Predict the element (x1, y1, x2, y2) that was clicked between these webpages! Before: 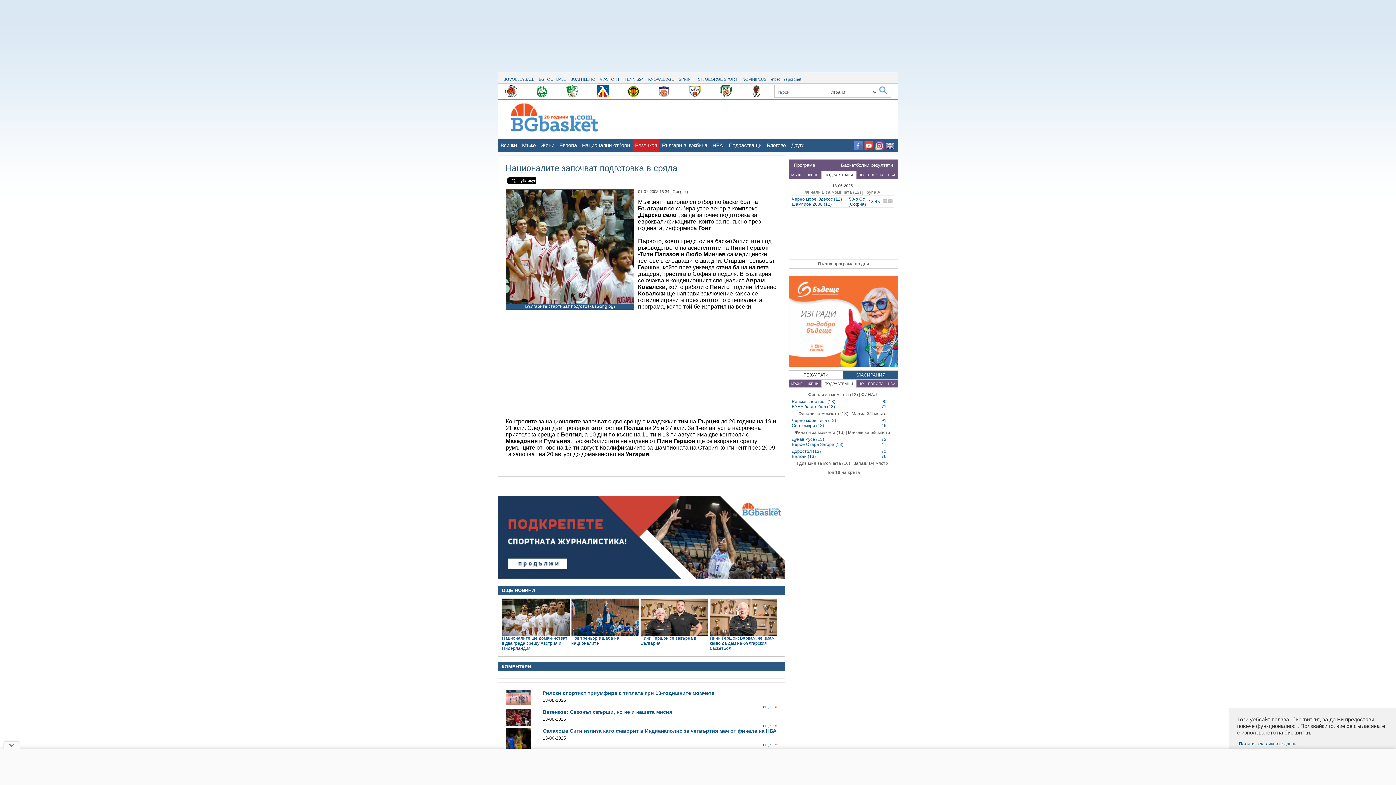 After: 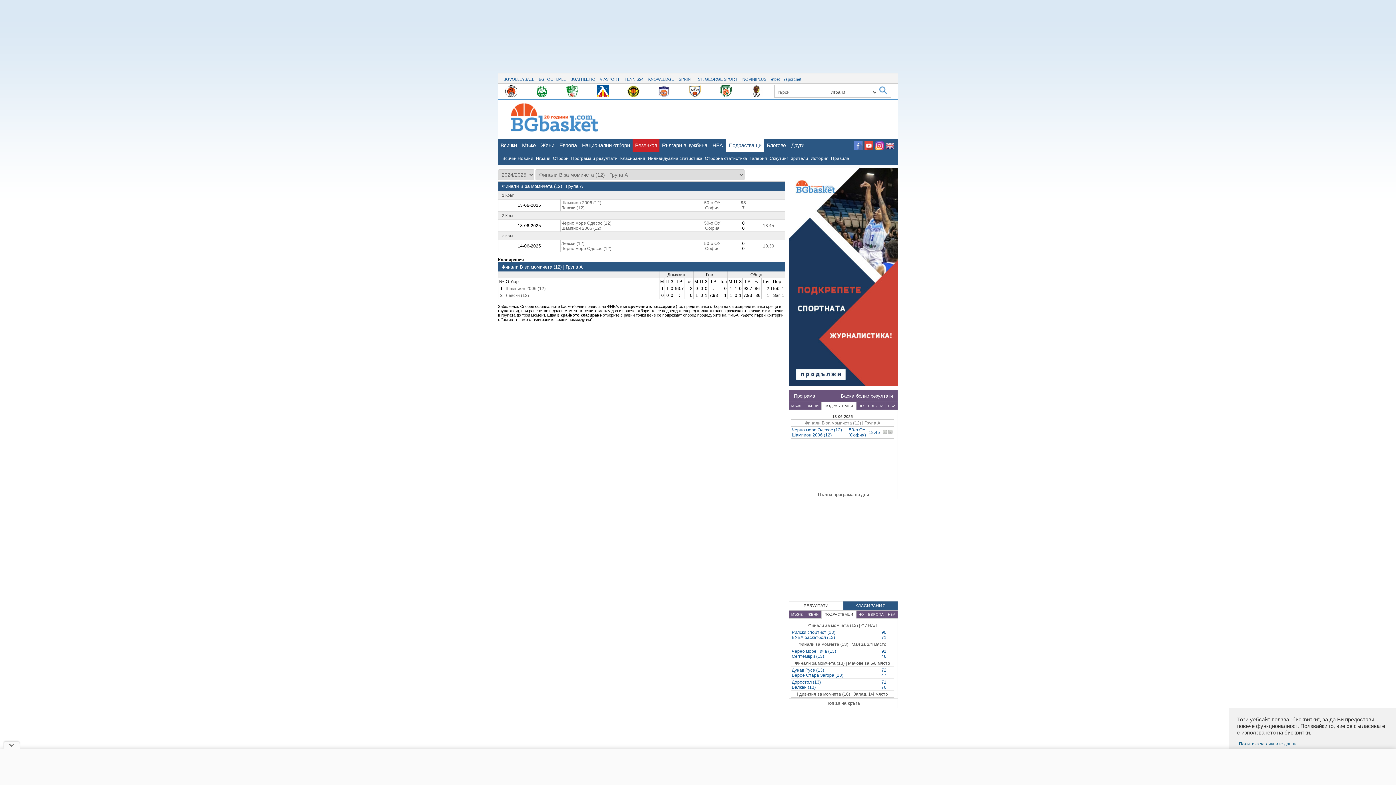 Action: label: Финали B за момичета (12) | Група A bbox: (804, 189, 880, 194)